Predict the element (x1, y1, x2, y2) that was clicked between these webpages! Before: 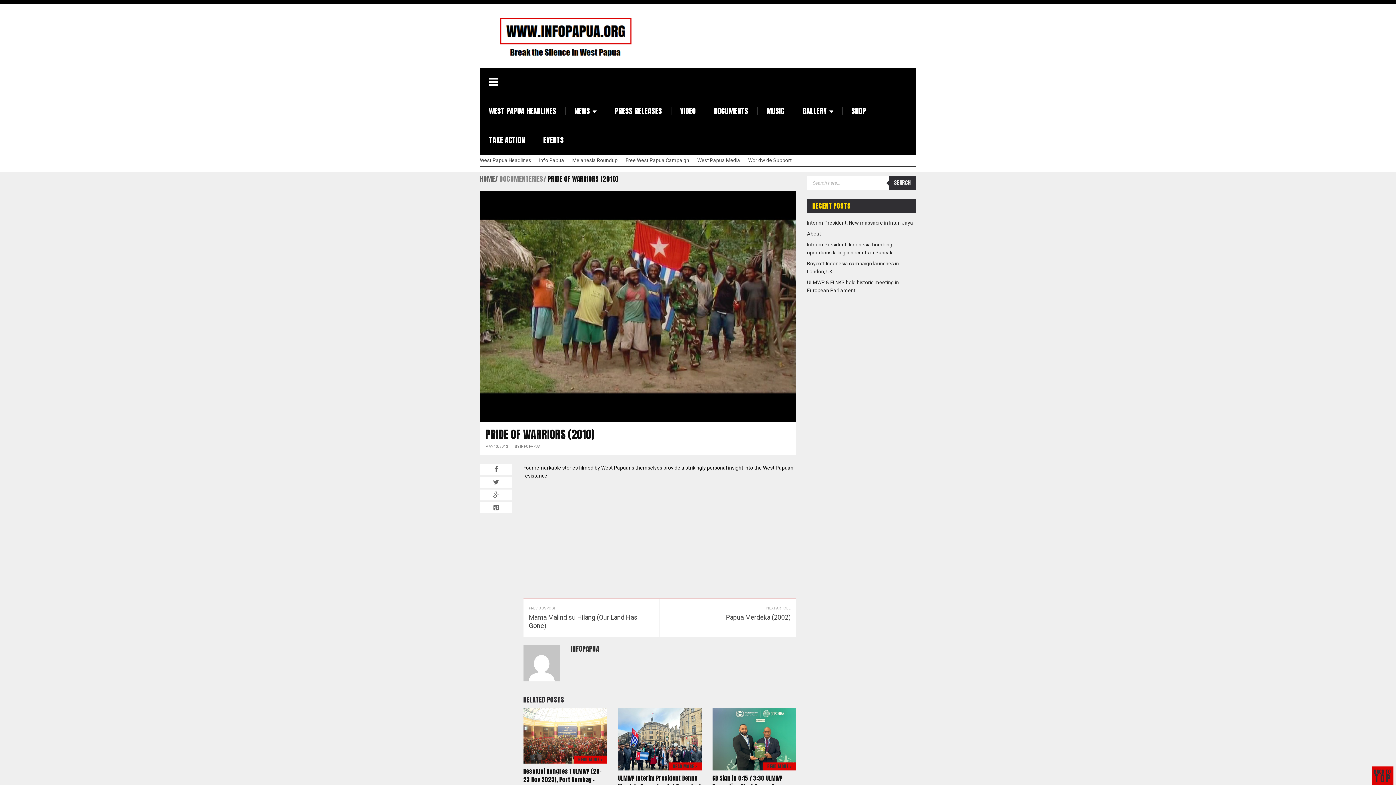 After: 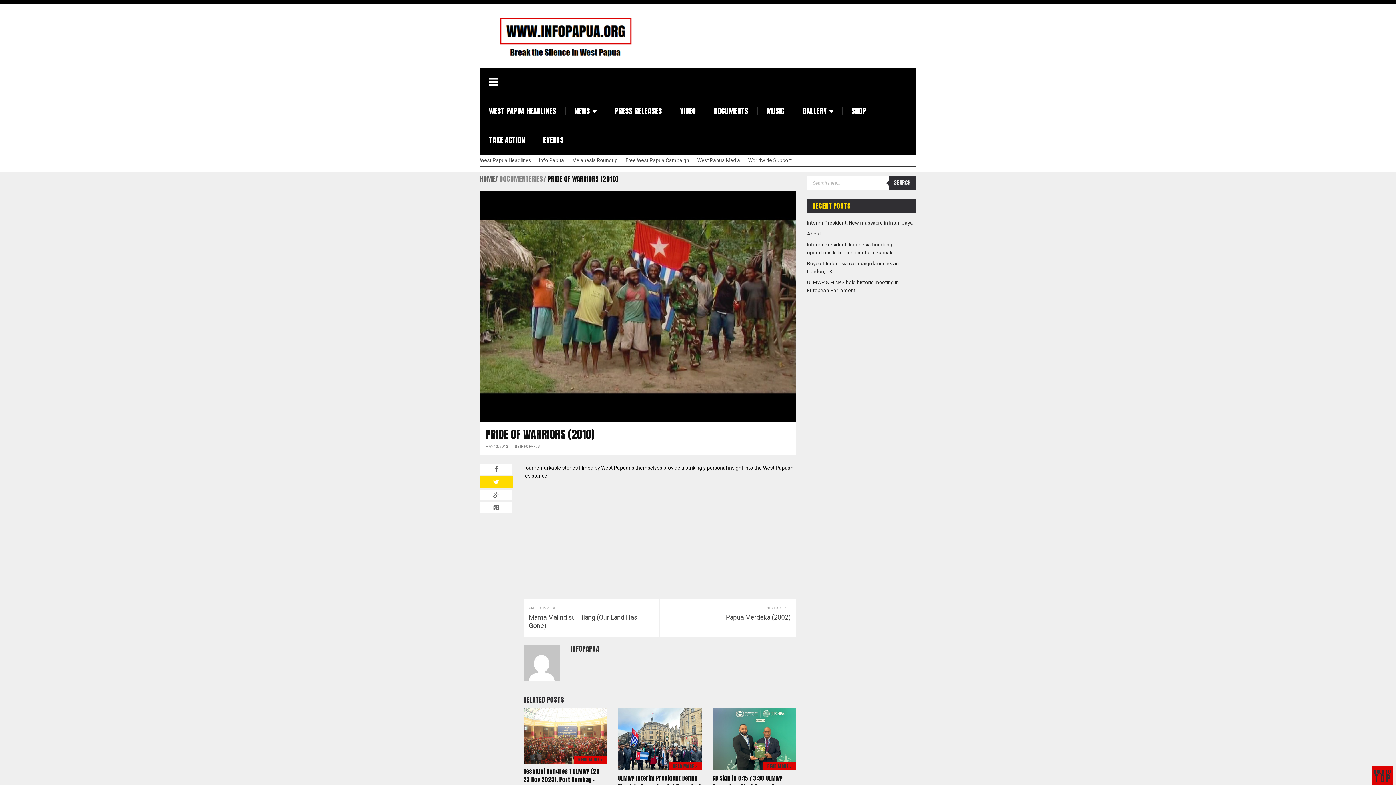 Action: bbox: (480, 476, 512, 488)